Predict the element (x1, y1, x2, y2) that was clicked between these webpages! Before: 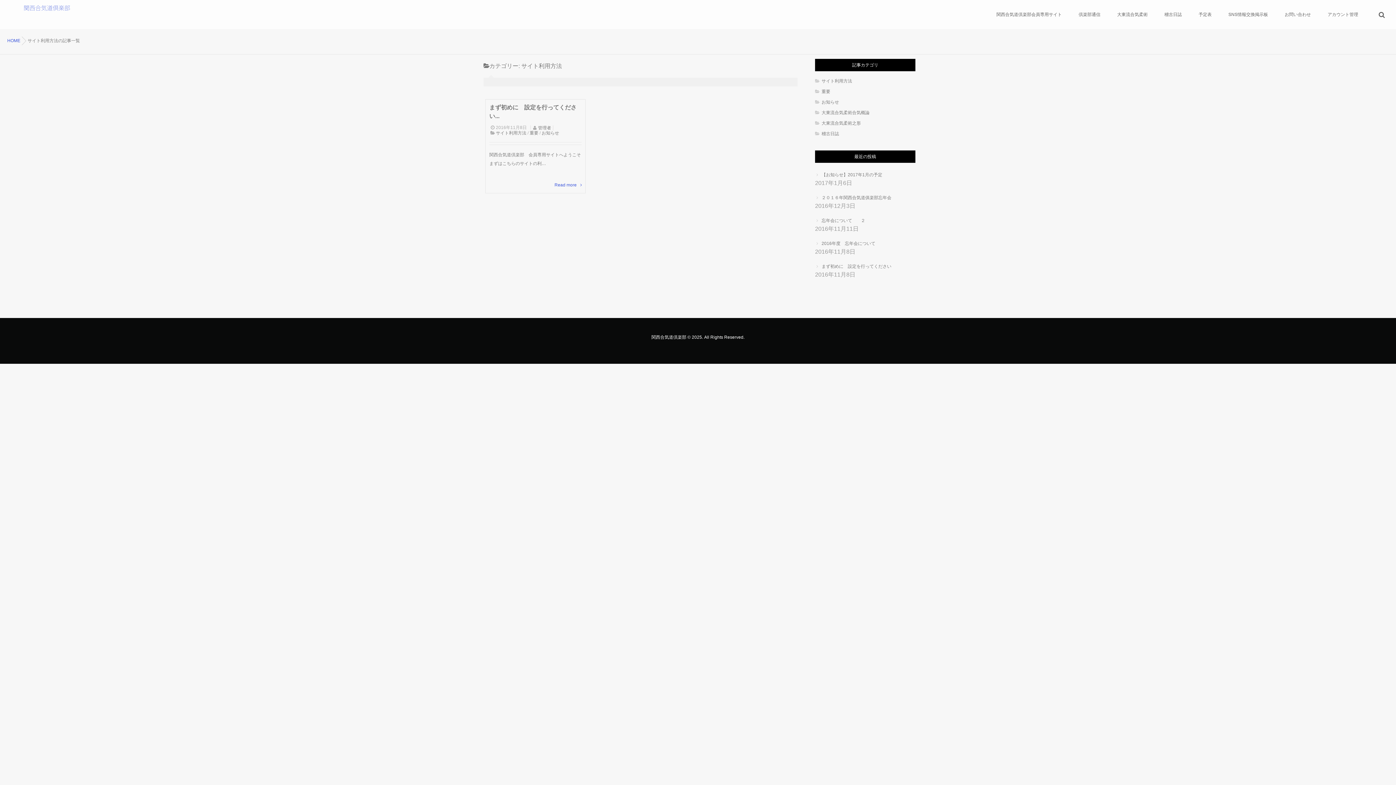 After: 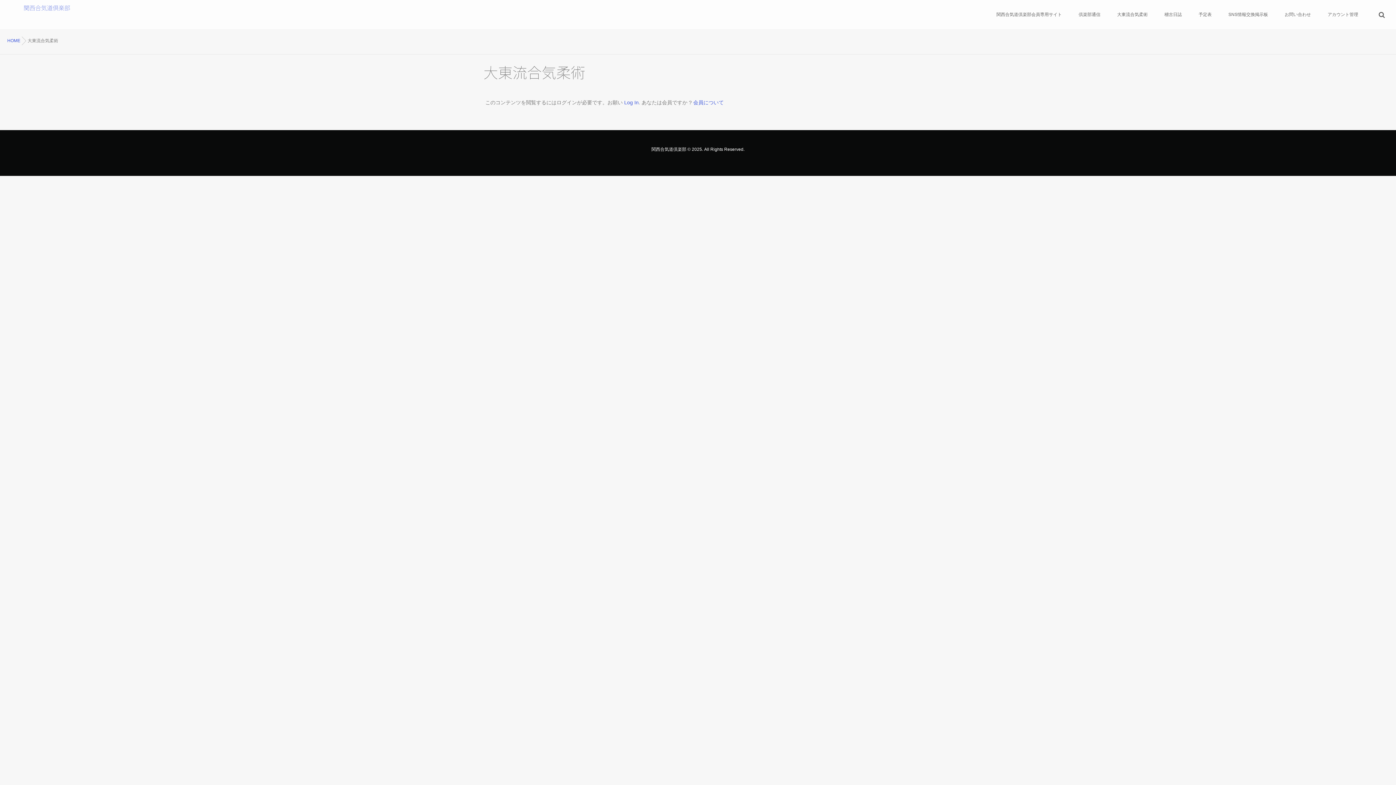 Action: label: 大東流合気柔術 bbox: (1109, 0, 1156, 29)